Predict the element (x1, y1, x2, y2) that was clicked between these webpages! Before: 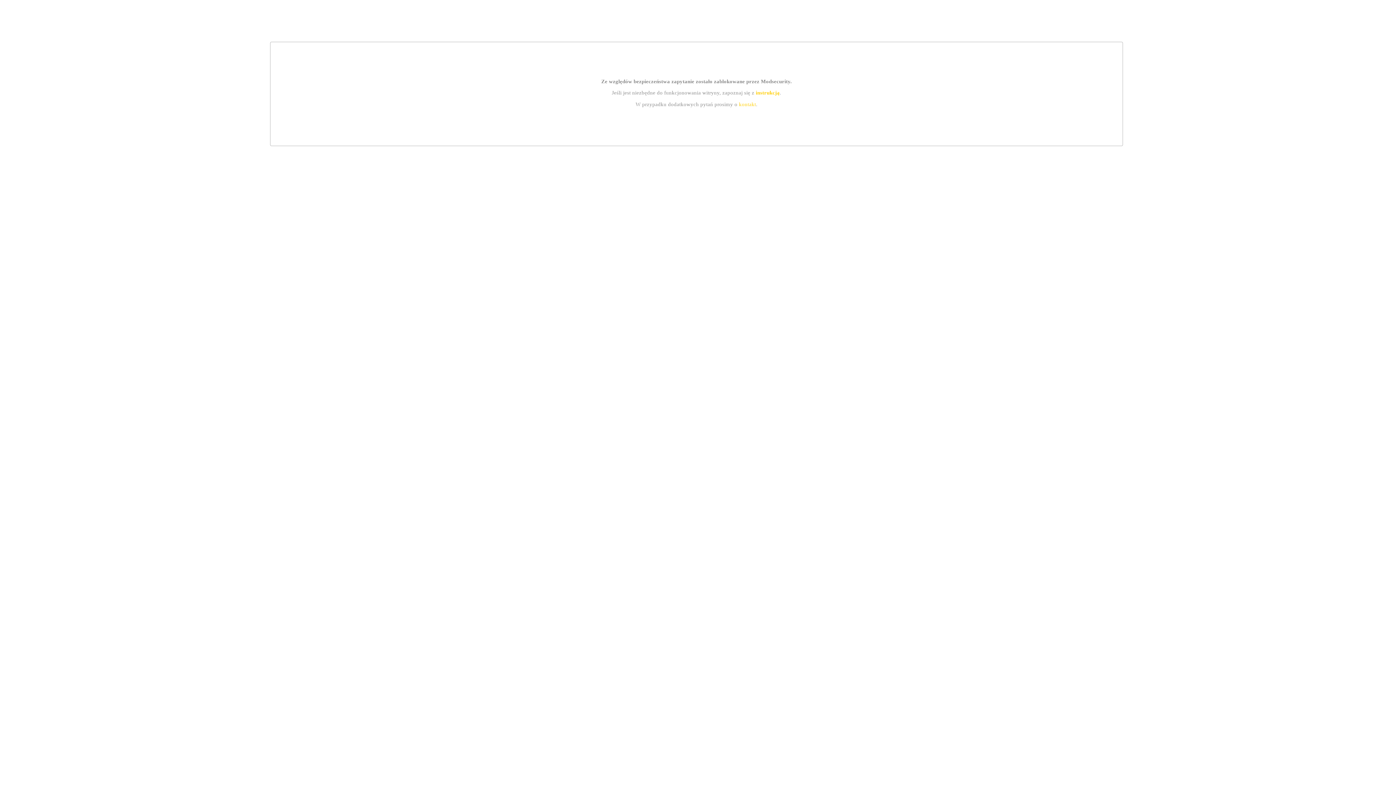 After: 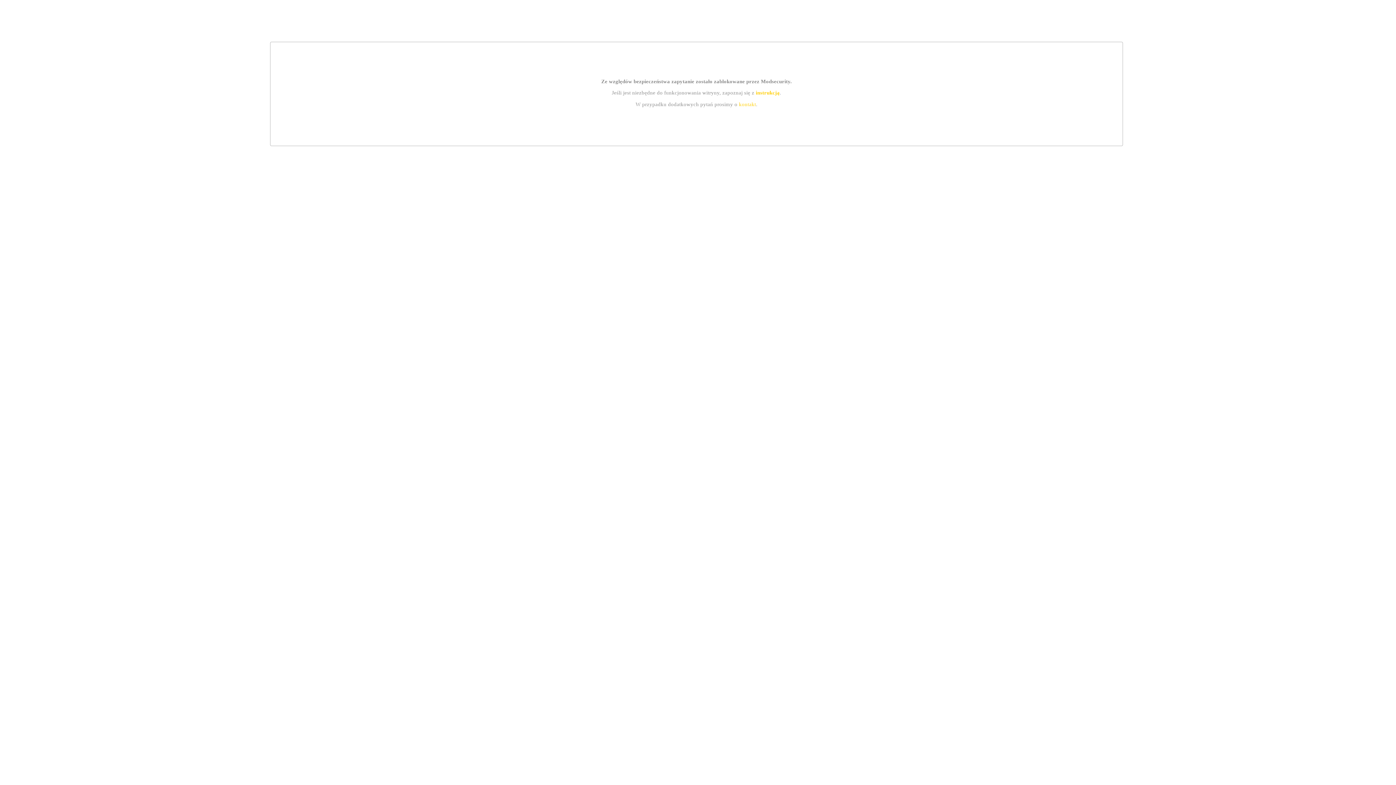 Action: label: instrukcją bbox: (755, 89, 779, 95)